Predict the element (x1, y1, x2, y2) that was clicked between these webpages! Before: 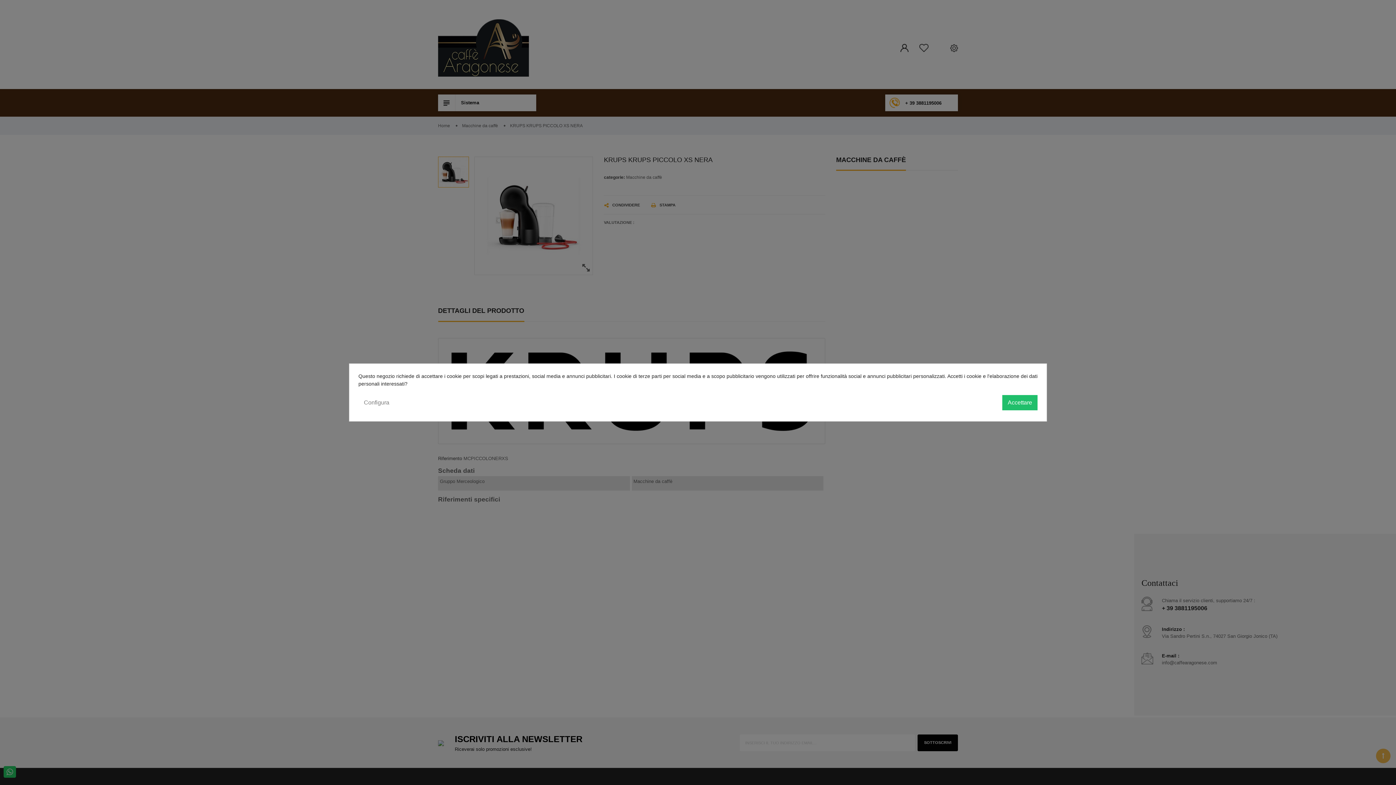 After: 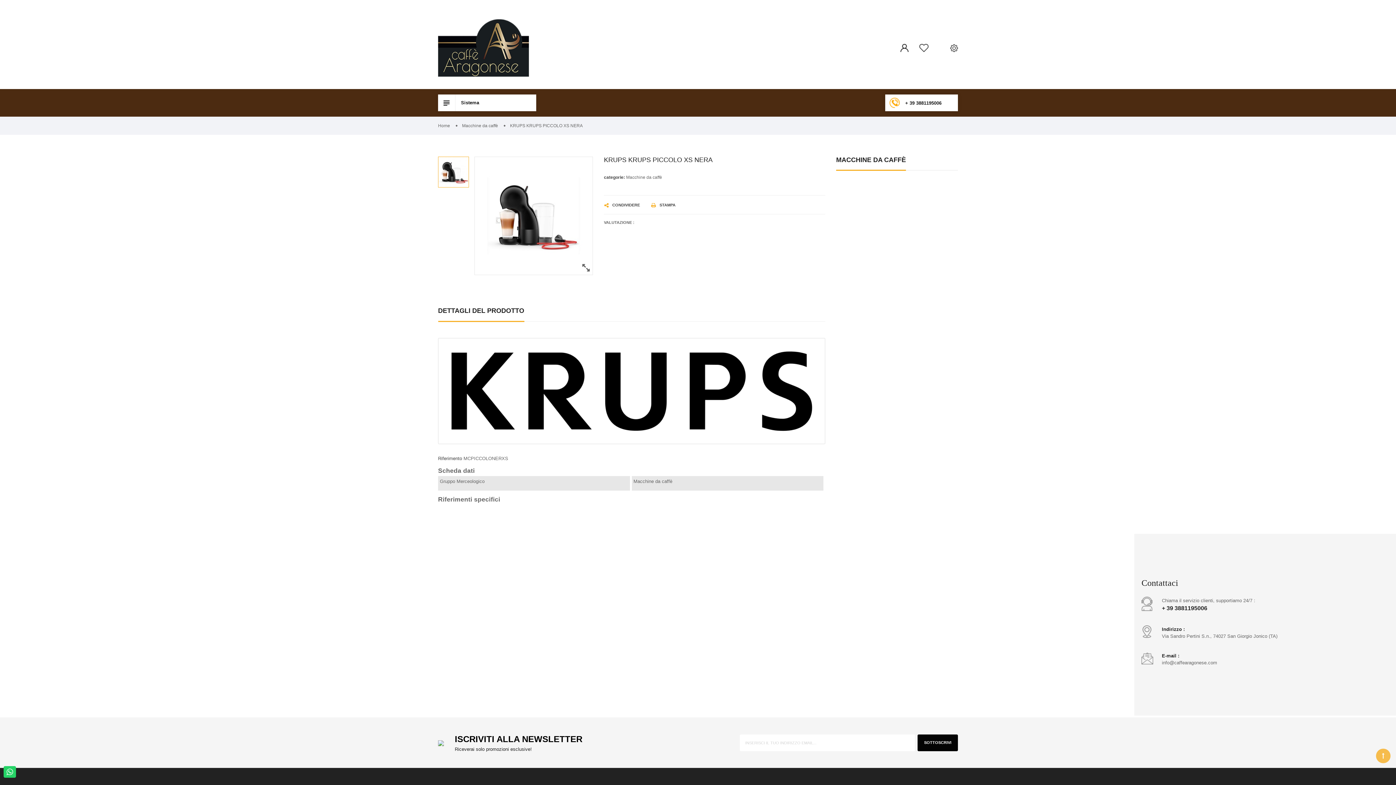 Action: label: Accettare bbox: (1002, 395, 1037, 410)